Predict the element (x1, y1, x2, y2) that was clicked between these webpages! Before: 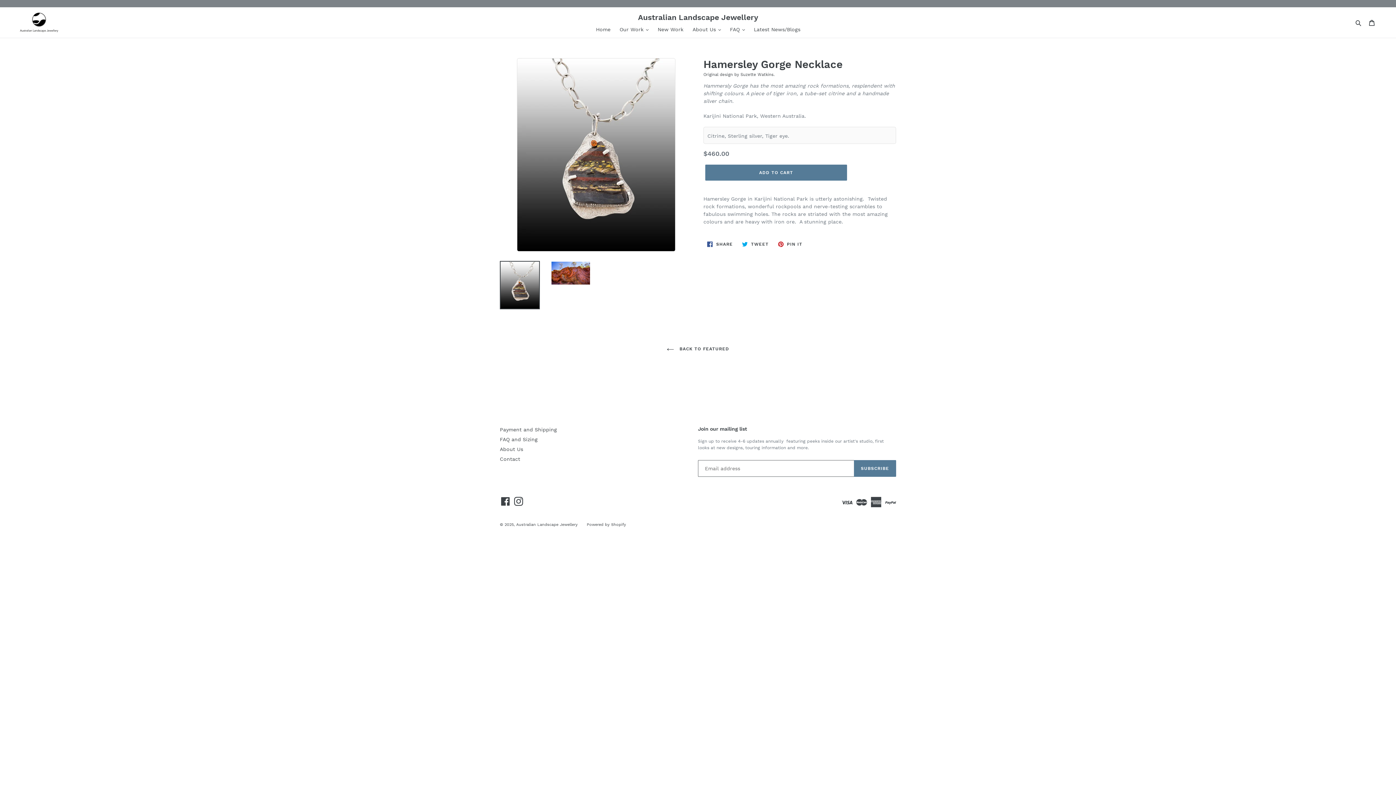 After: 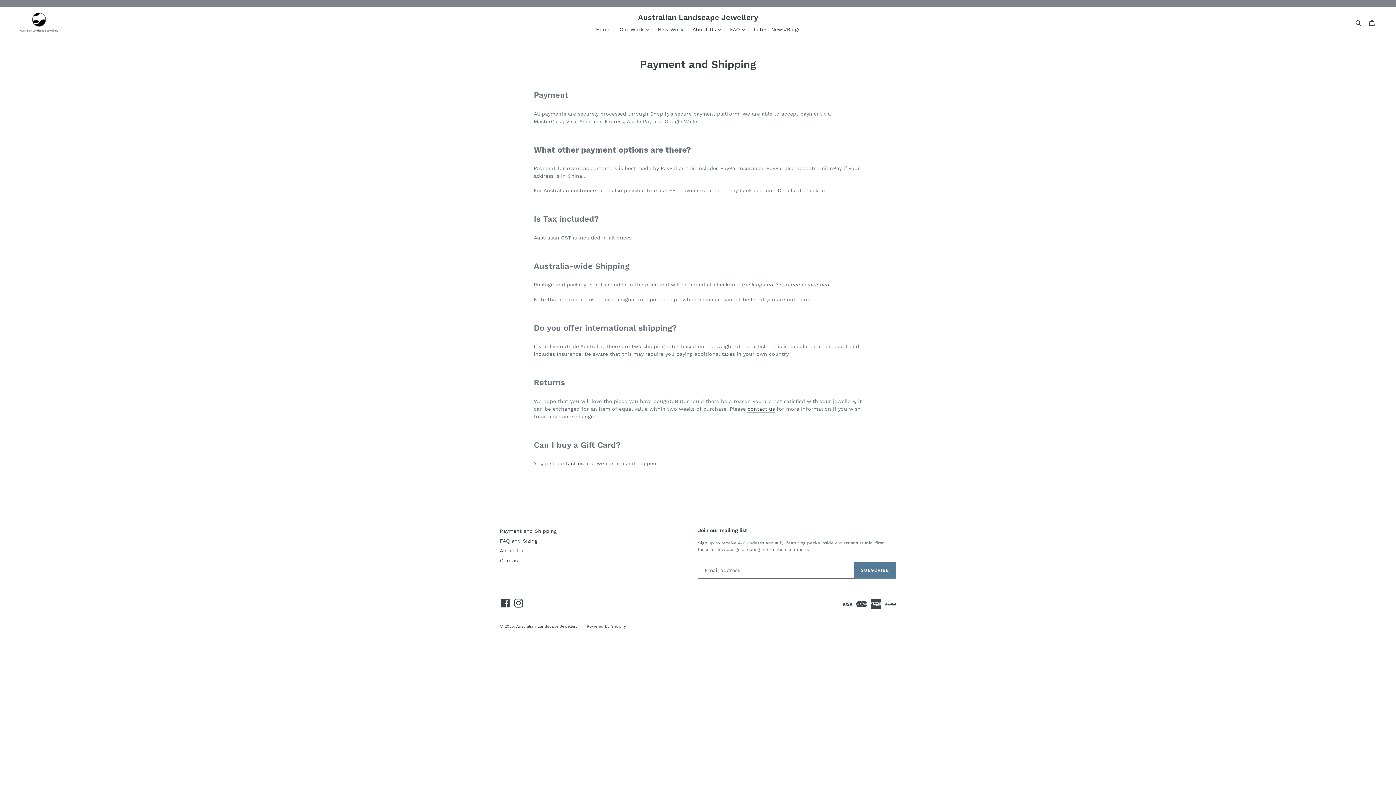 Action: bbox: (500, 426, 557, 432) label: Payment and Shipping